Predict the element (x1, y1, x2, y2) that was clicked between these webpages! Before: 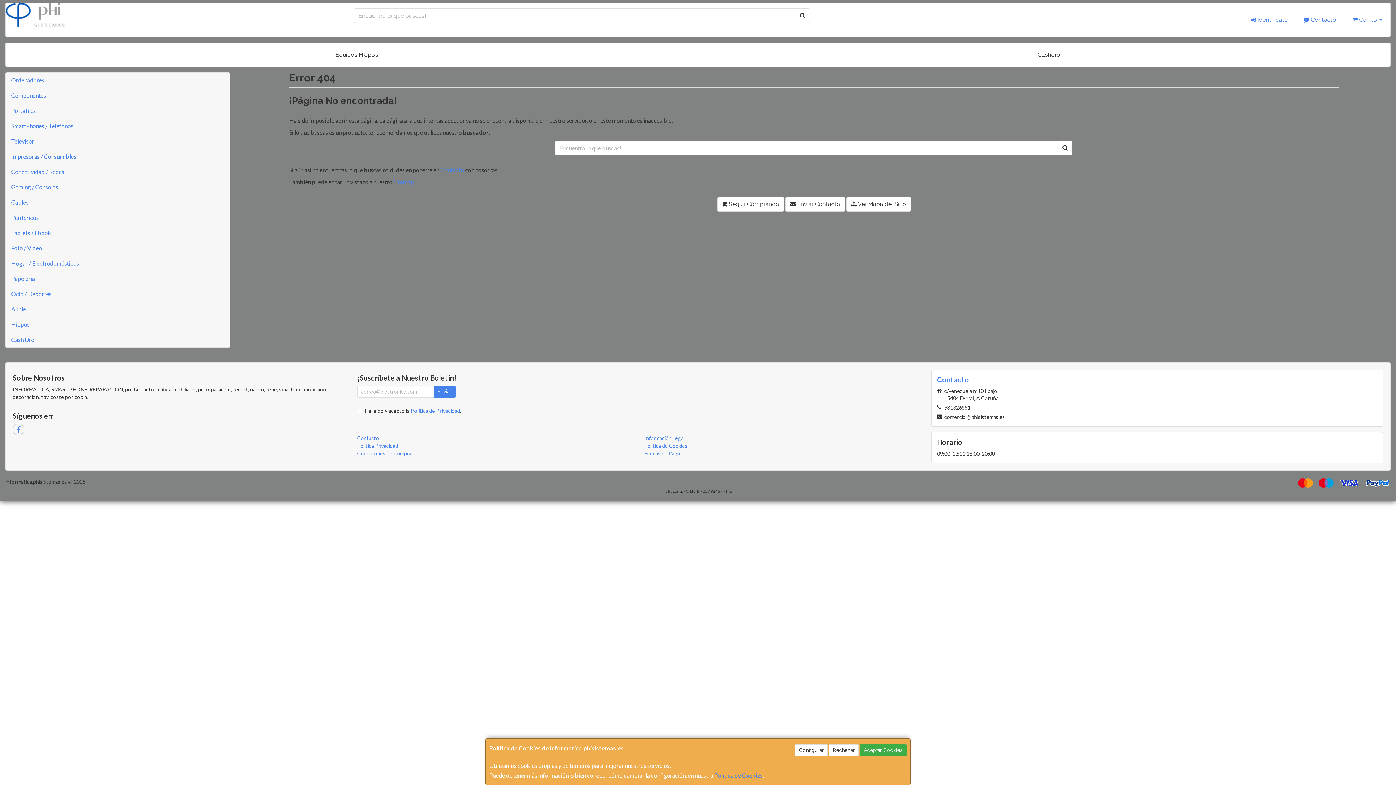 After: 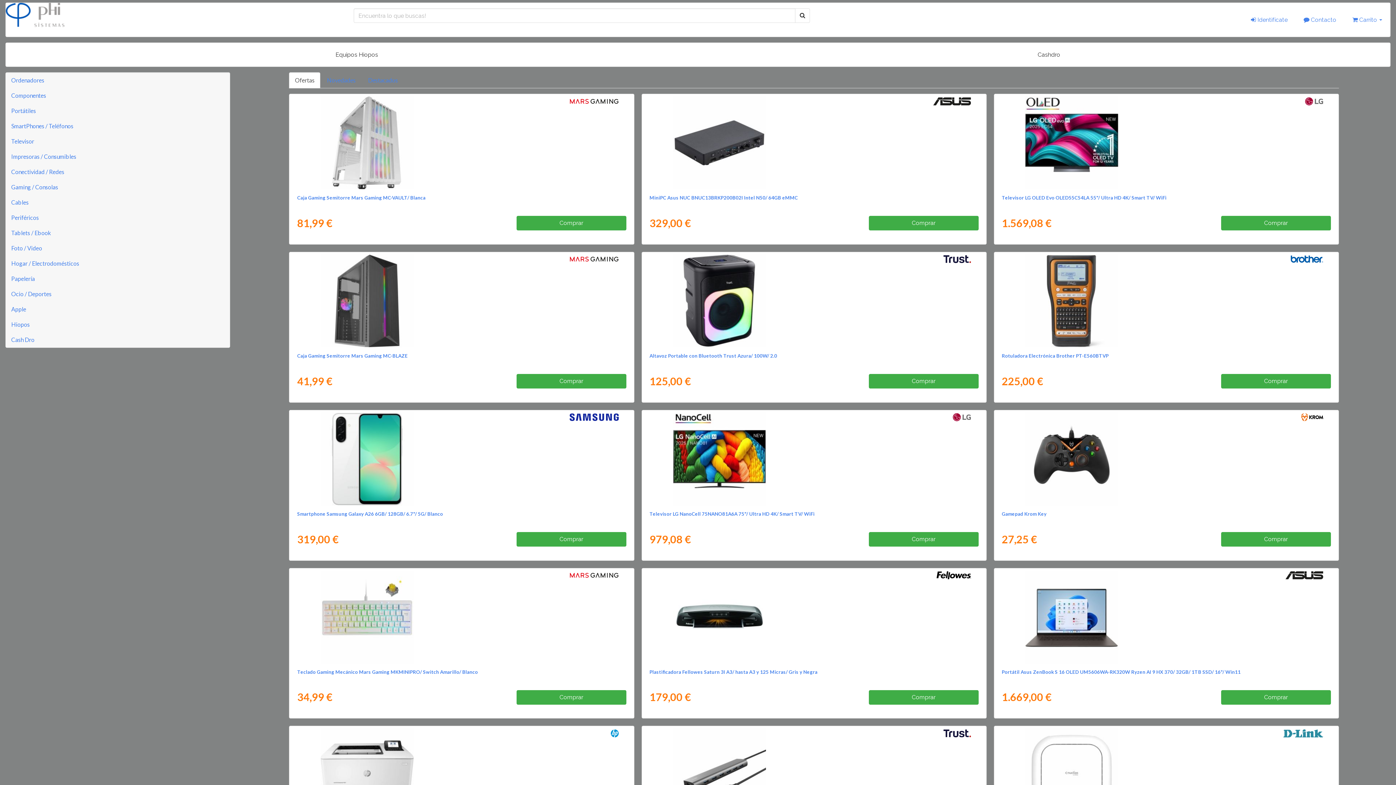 Action: label: Aceptar Cookies bbox: (860, 744, 906, 756)